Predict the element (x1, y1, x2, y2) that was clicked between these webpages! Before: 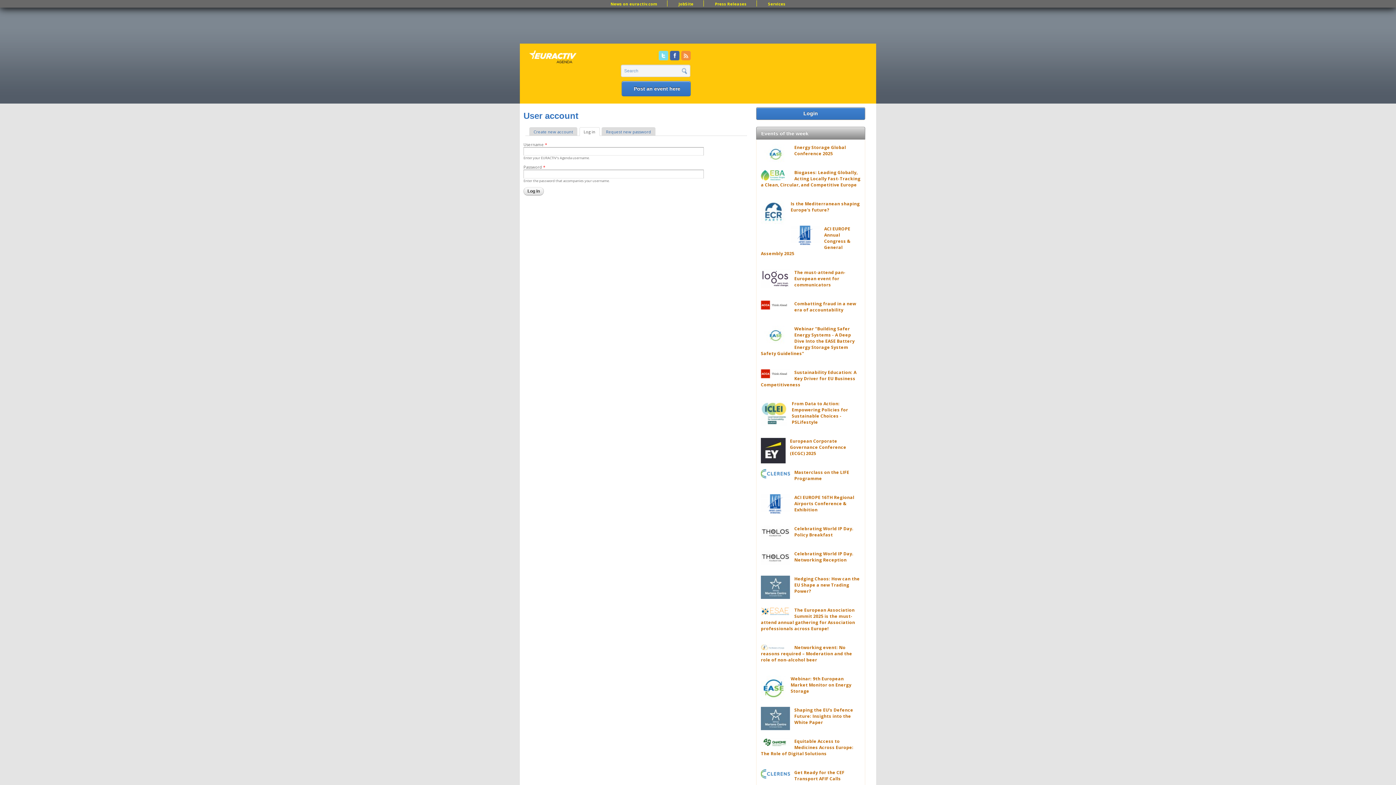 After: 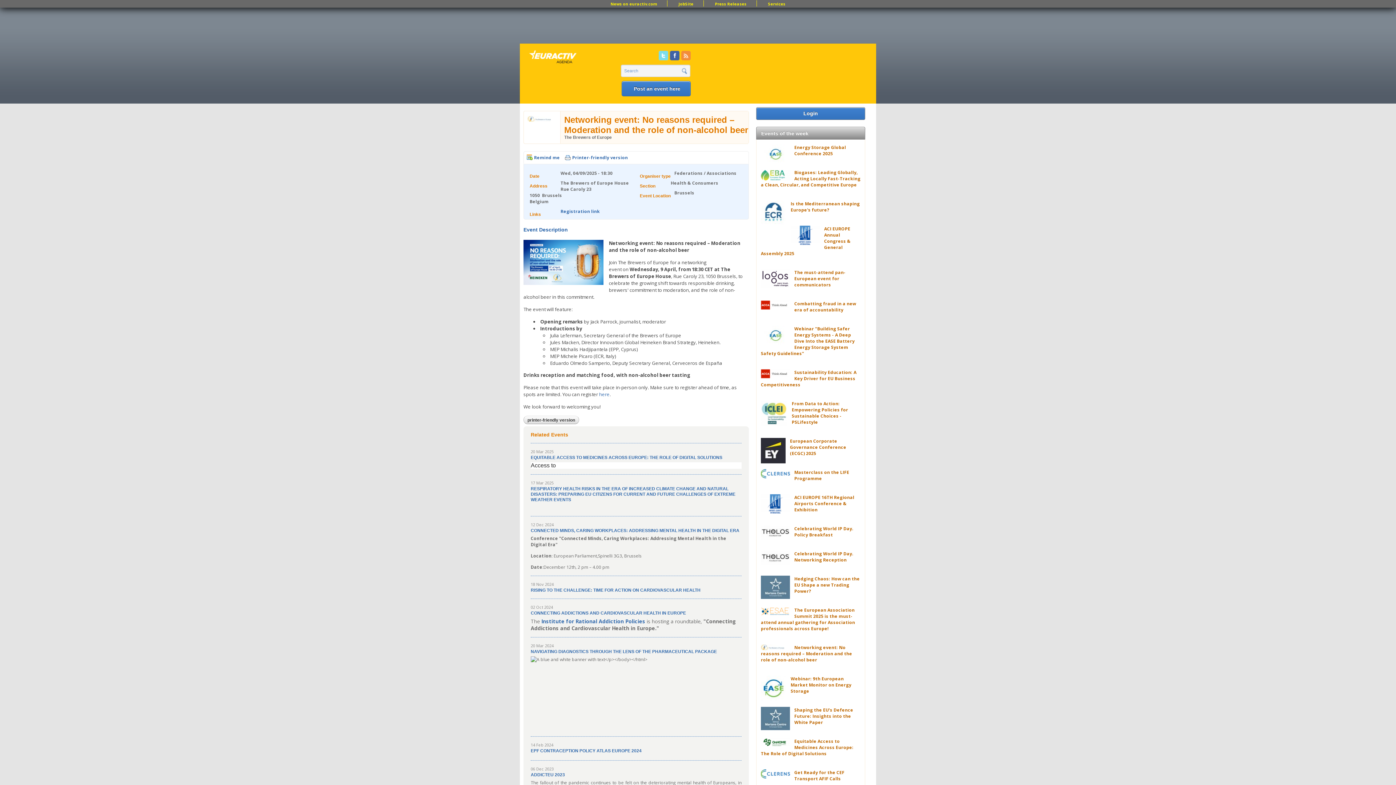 Action: label: Networking event: No reasons required – Moderation and the role of non-alcohol beer bbox: (761, 644, 852, 663)